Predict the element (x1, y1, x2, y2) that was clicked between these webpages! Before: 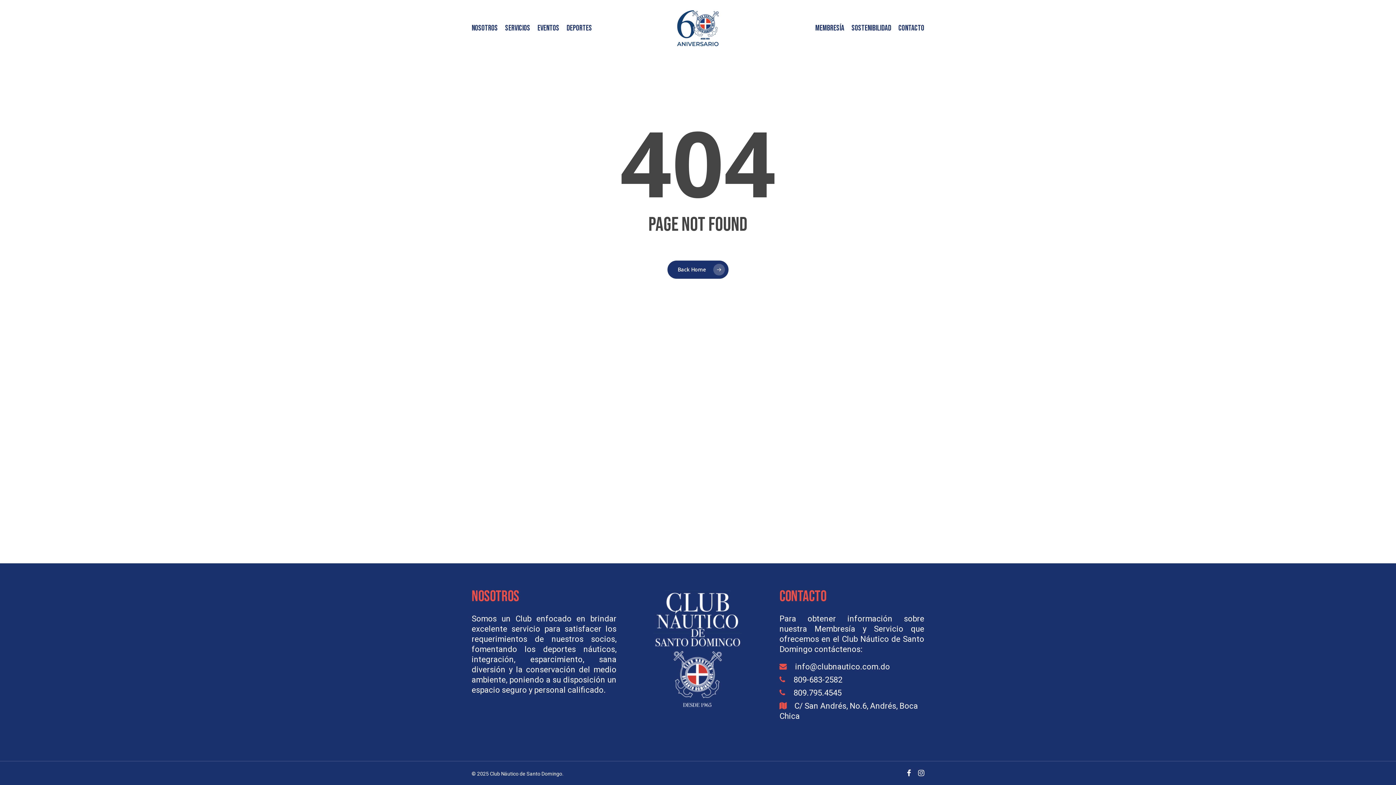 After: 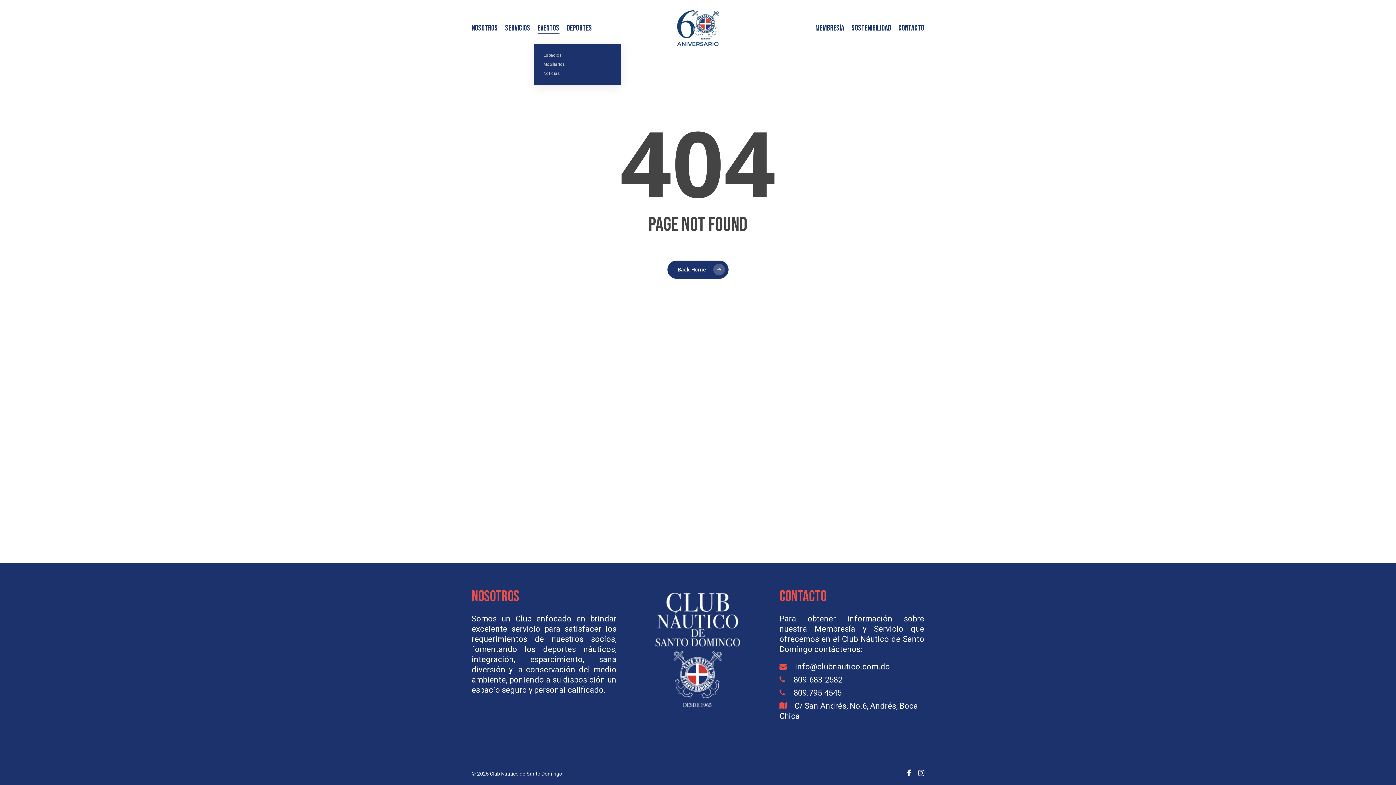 Action: label: Eventos bbox: (537, 22, 559, 33)